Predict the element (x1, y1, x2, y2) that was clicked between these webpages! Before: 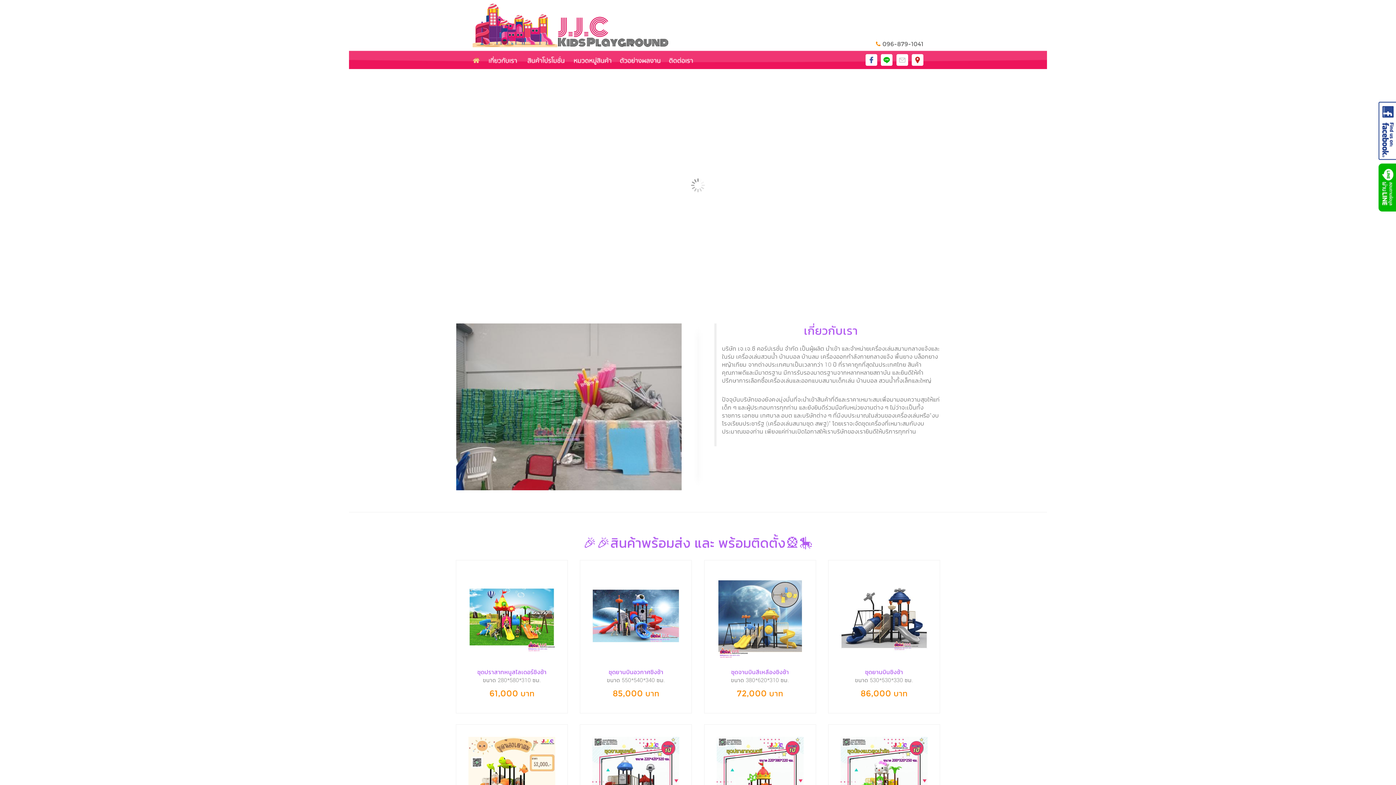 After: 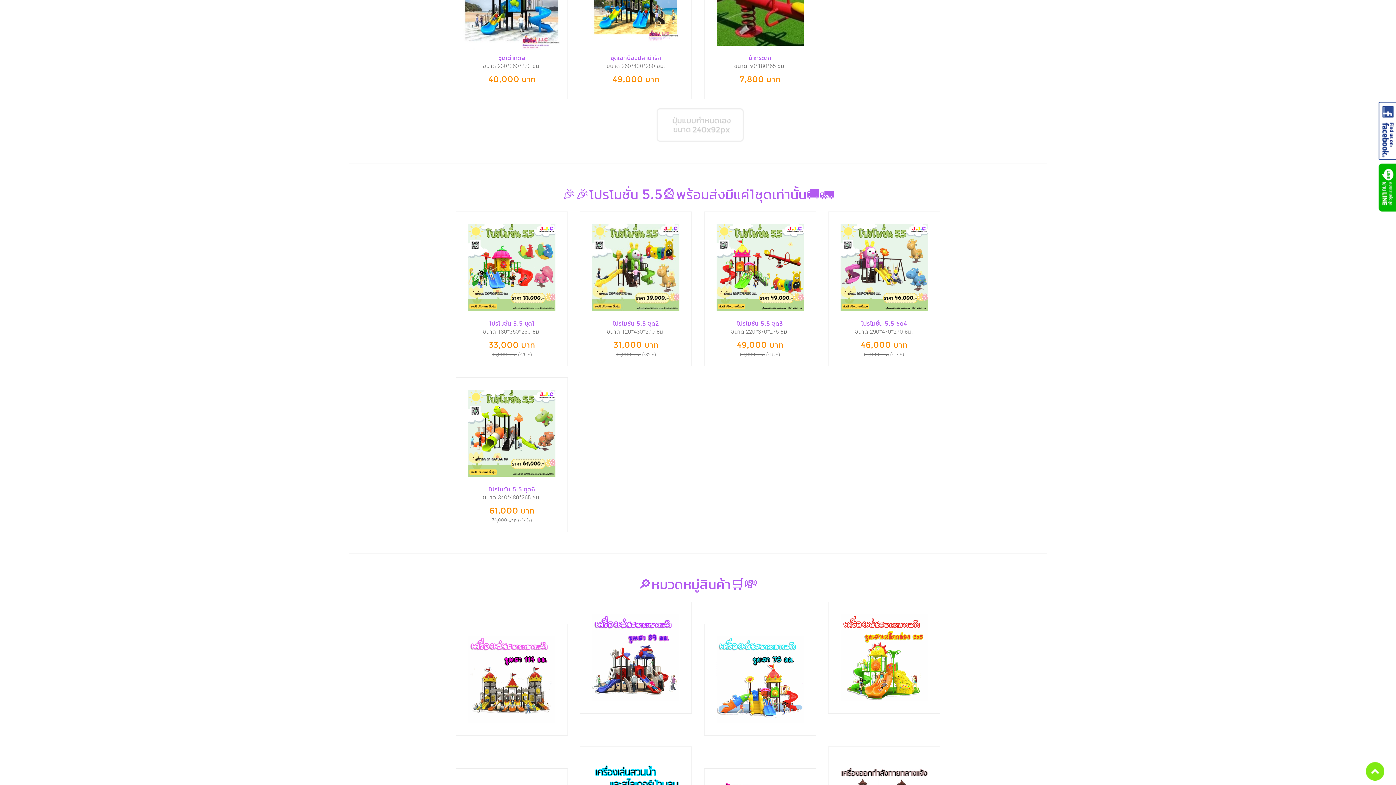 Action: bbox: (522, 50, 568, 69) label: สินค้าโปรโมชั่น